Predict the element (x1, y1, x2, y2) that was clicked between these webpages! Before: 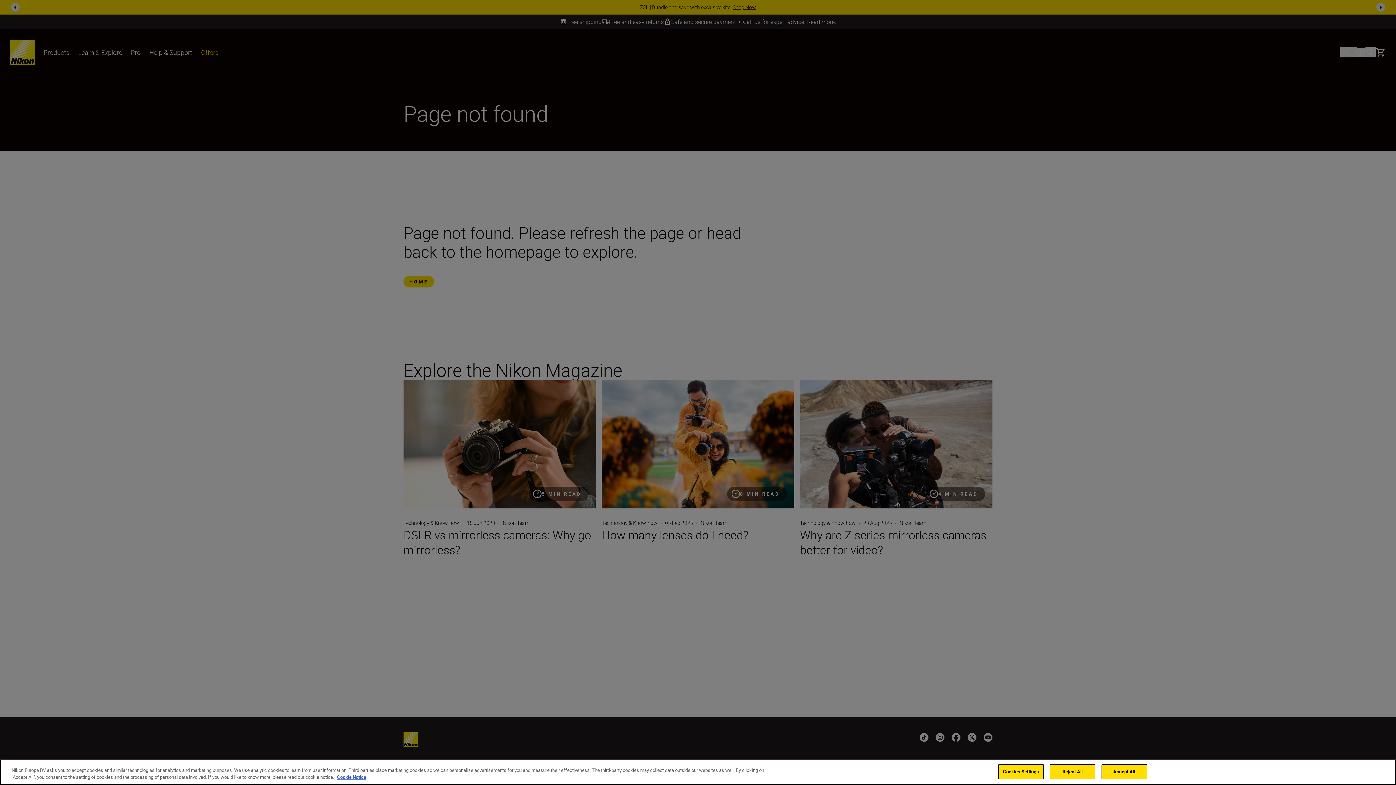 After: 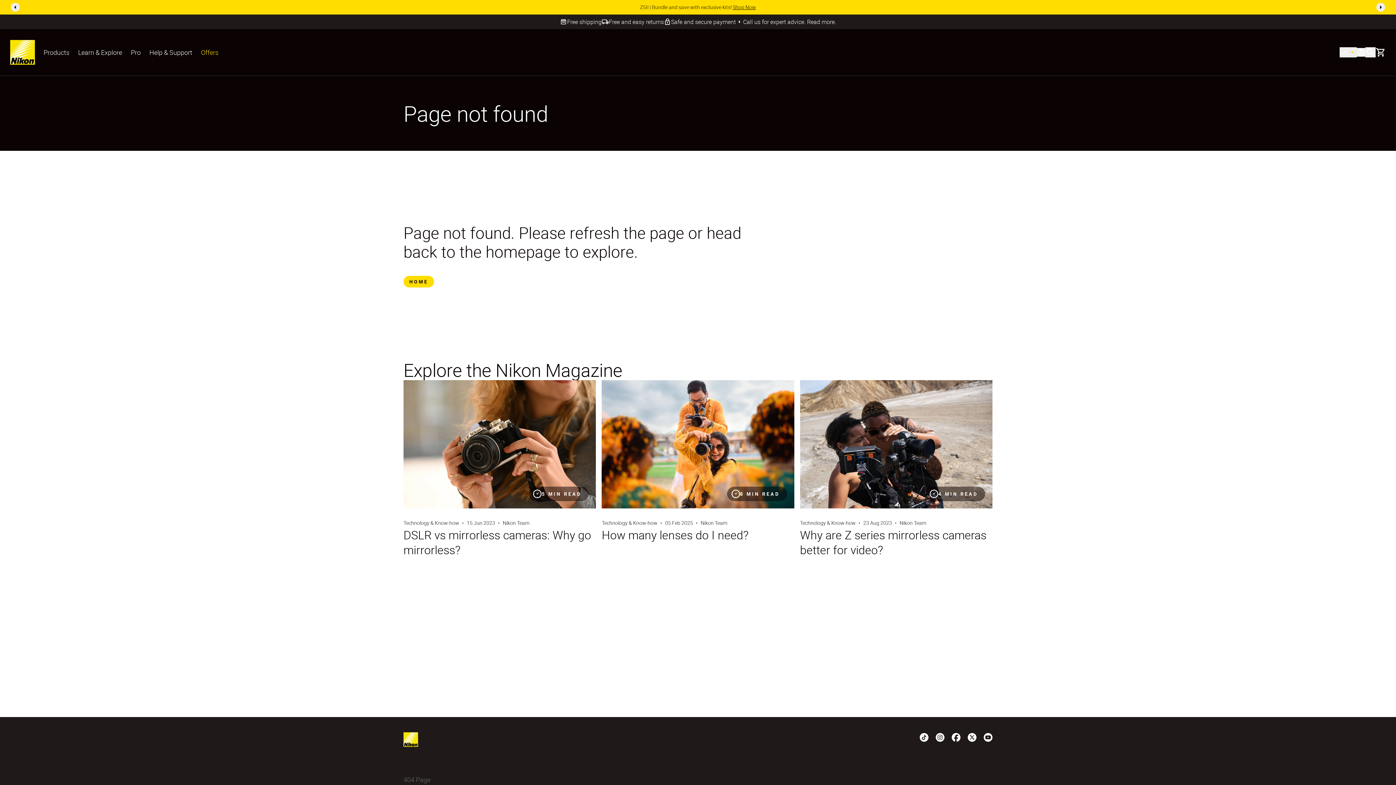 Action: bbox: (1050, 764, 1095, 779) label: Reject All